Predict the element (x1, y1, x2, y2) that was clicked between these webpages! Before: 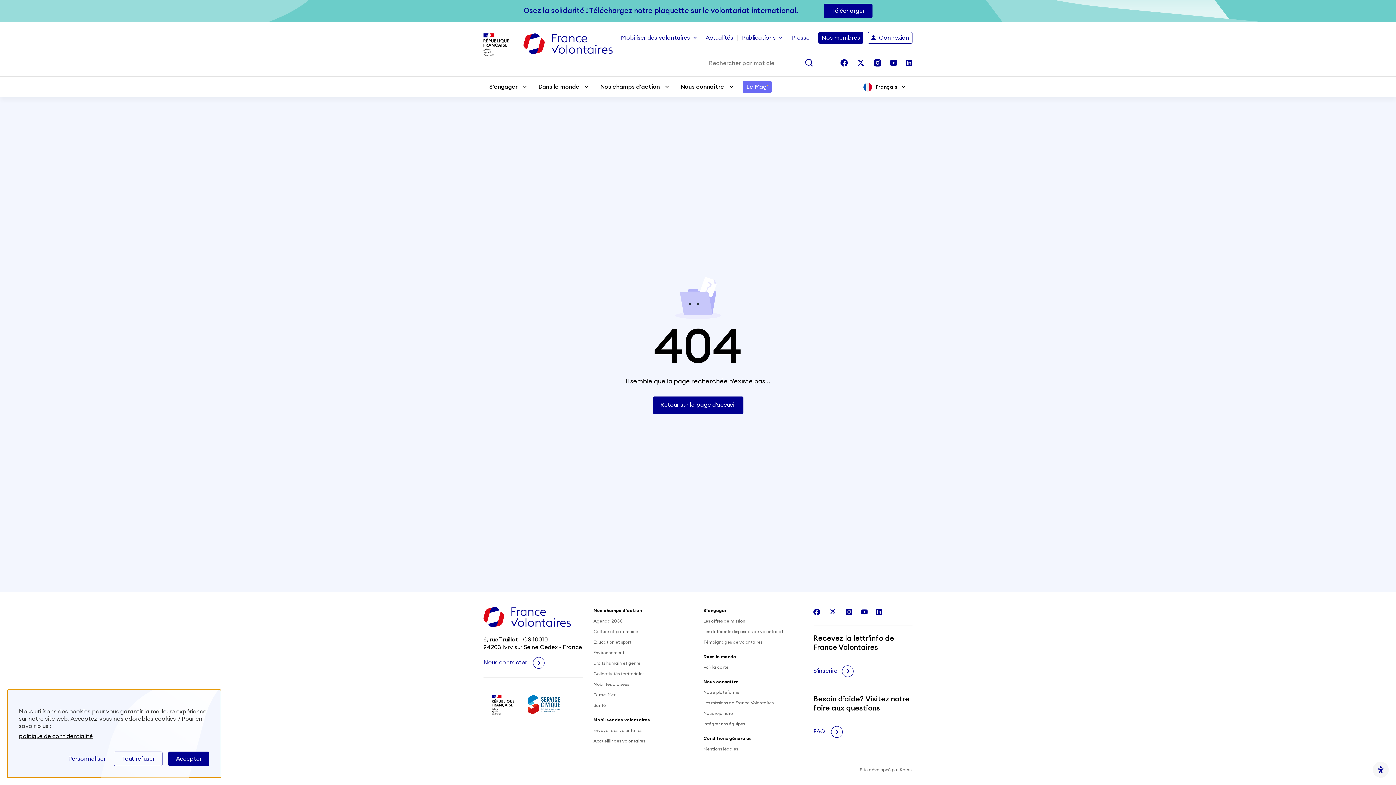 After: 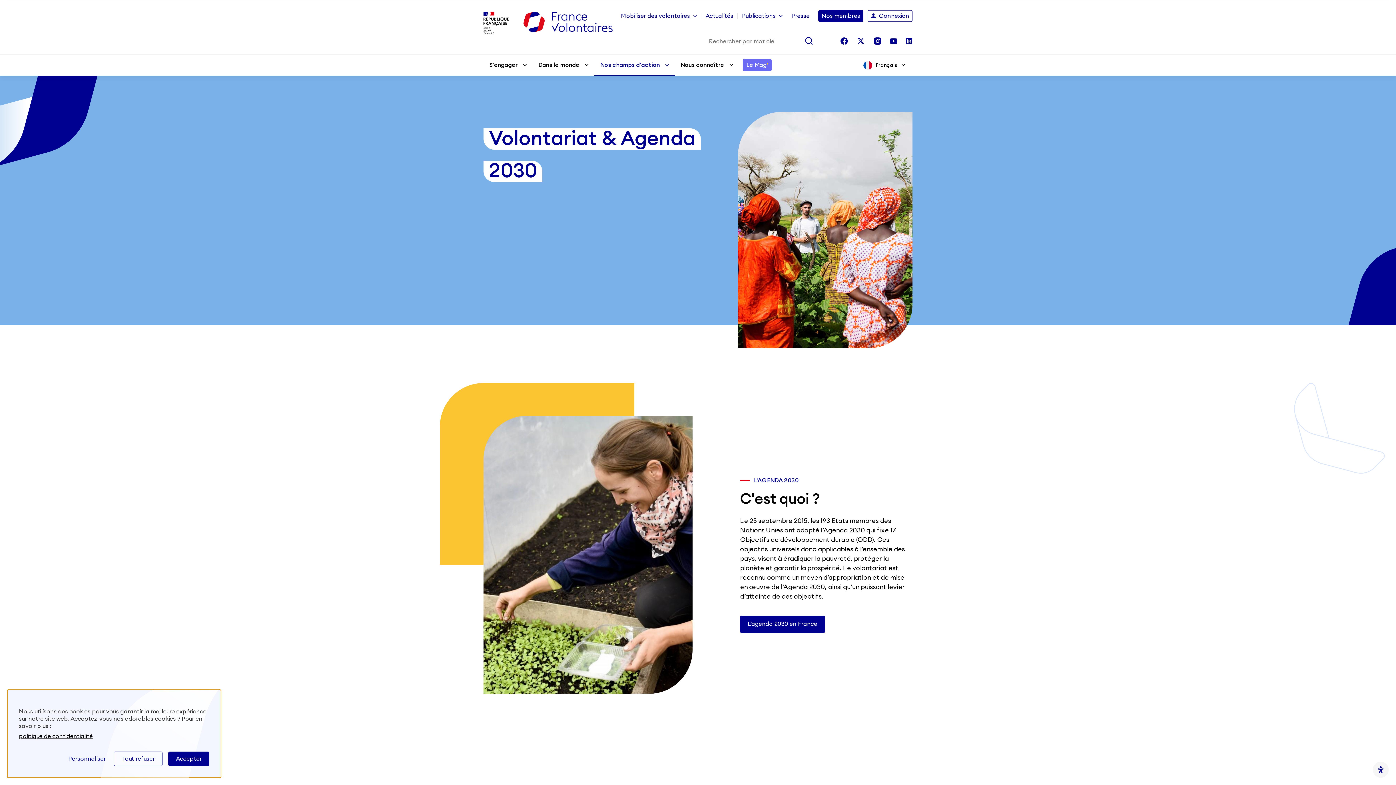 Action: bbox: (593, 619, 623, 623) label: Agenda 2030